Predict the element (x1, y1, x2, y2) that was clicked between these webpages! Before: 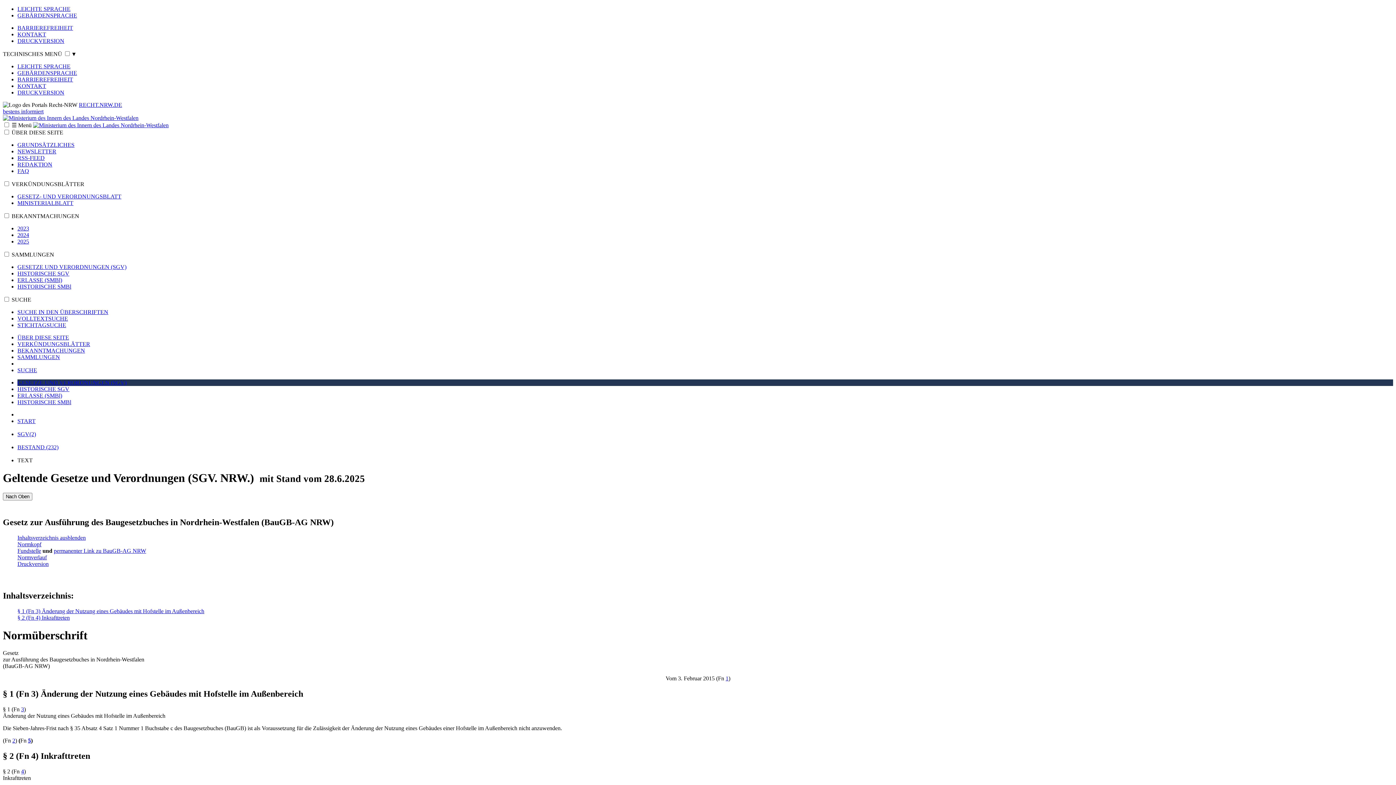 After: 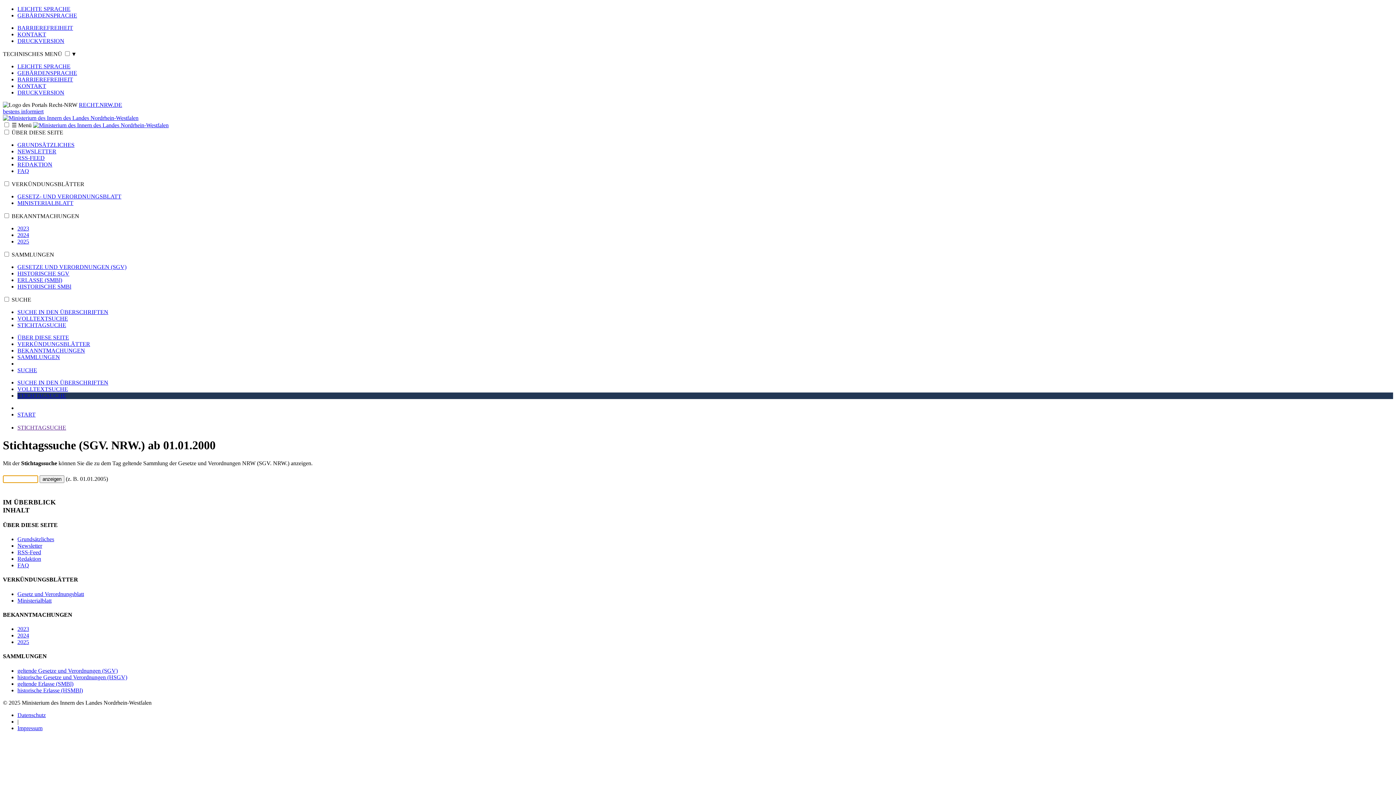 Action: bbox: (17, 322, 66, 328) label: STICHTAGSUCHE